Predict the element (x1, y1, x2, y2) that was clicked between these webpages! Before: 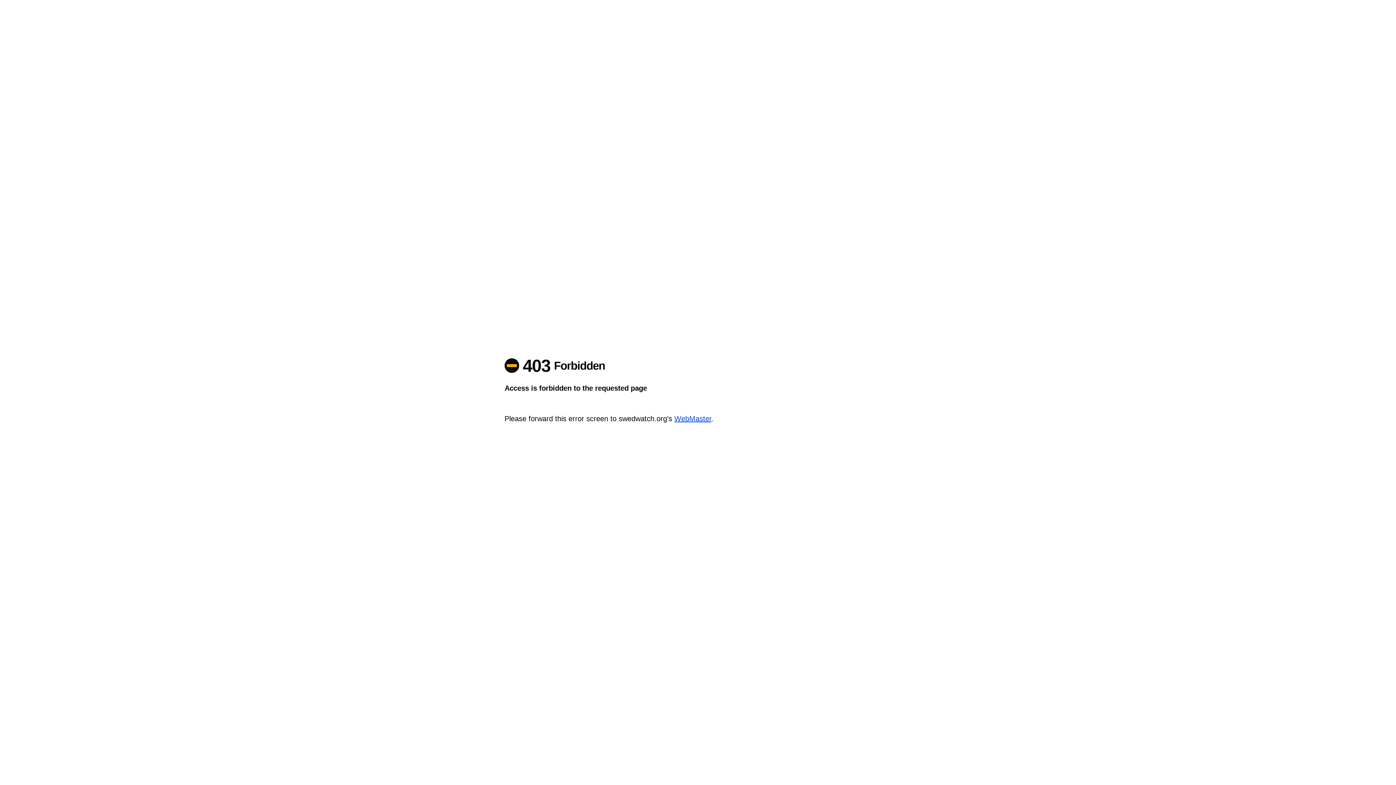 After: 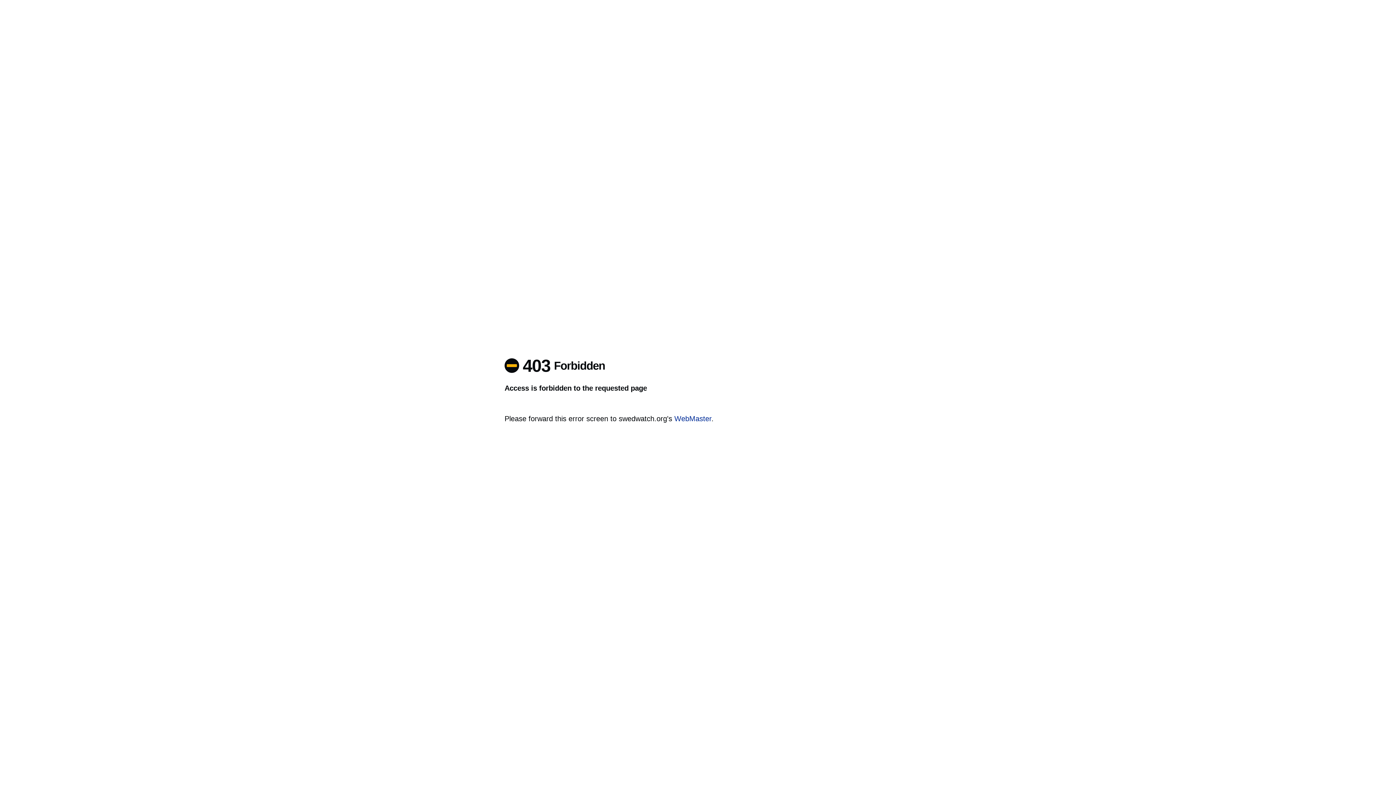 Action: label: WebMaster bbox: (674, 414, 711, 422)